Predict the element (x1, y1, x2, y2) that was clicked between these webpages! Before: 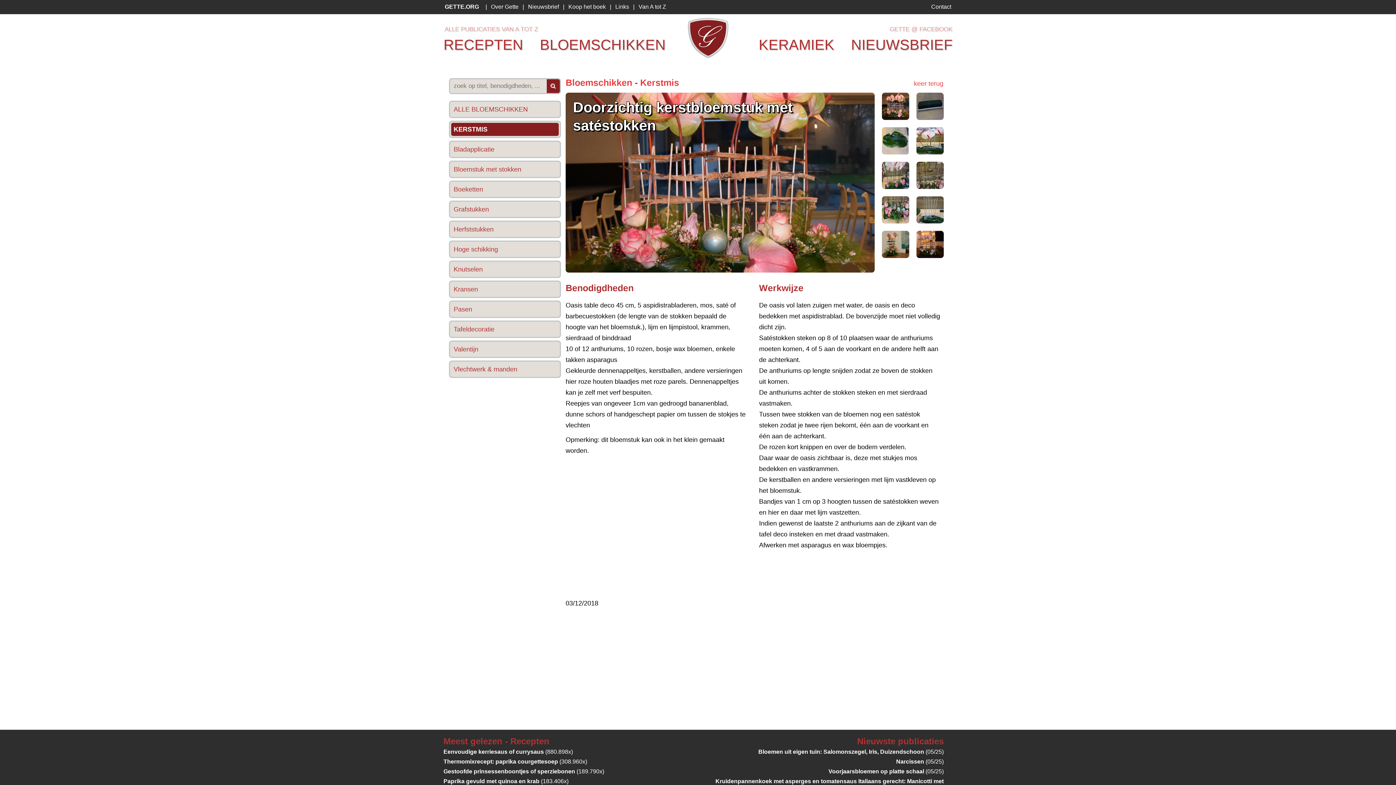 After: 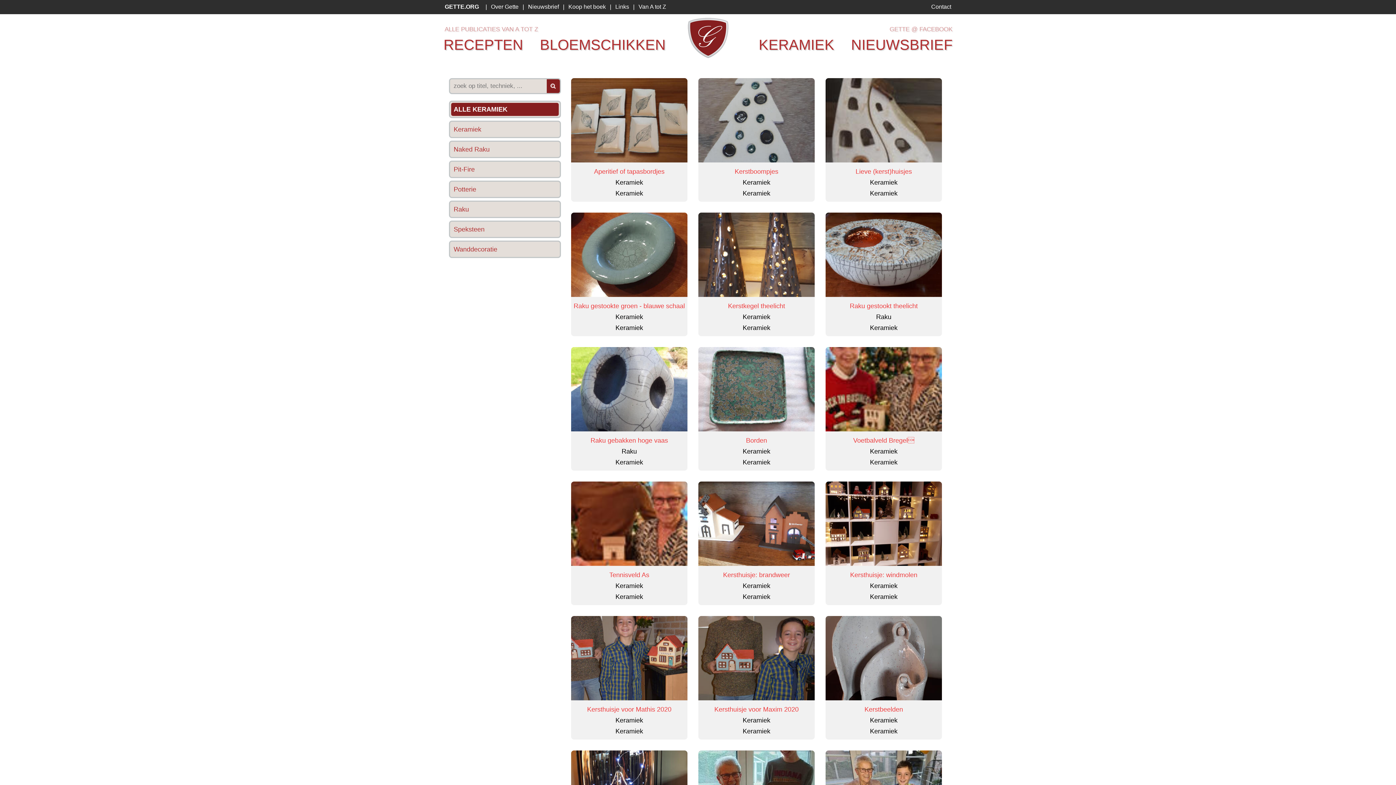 Action: bbox: (746, 36, 834, 52) label: KERAMIEK